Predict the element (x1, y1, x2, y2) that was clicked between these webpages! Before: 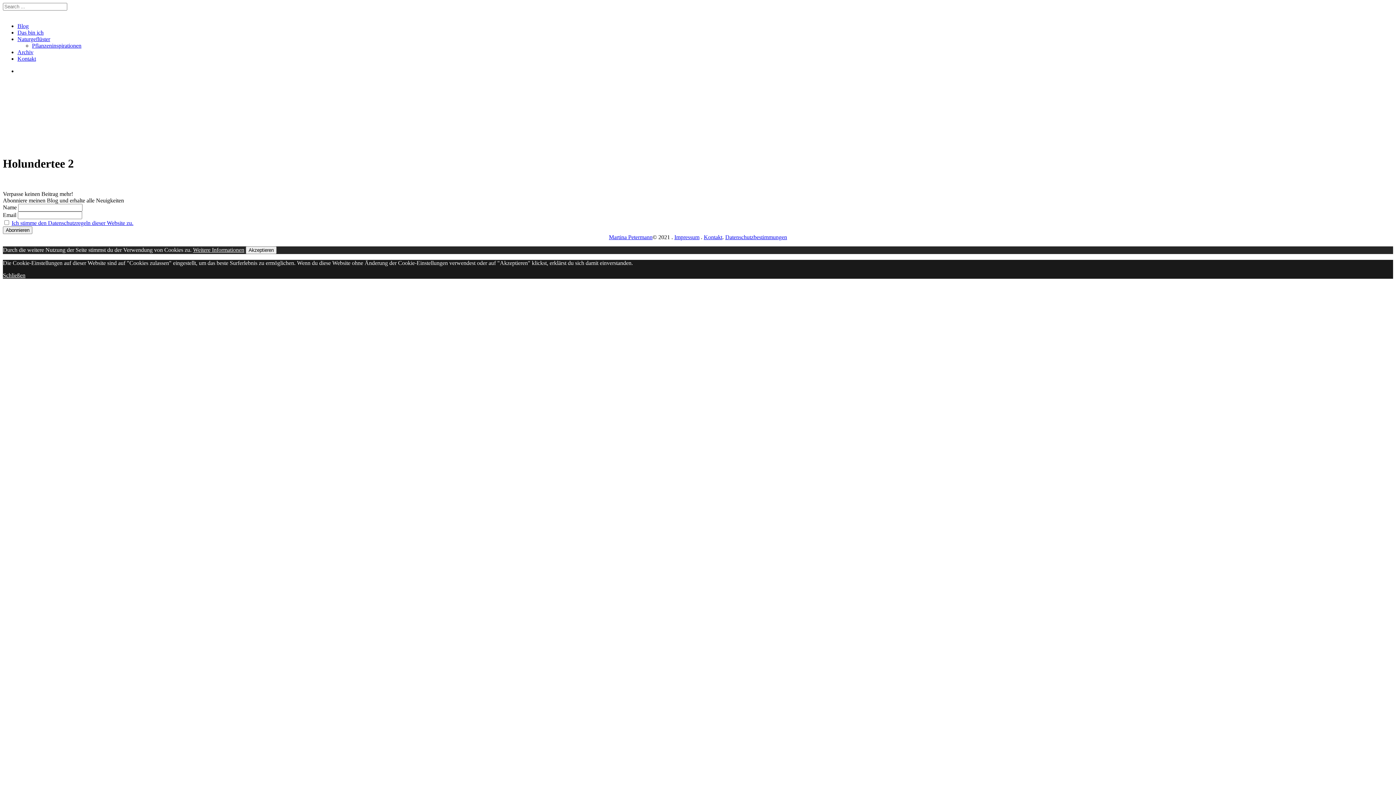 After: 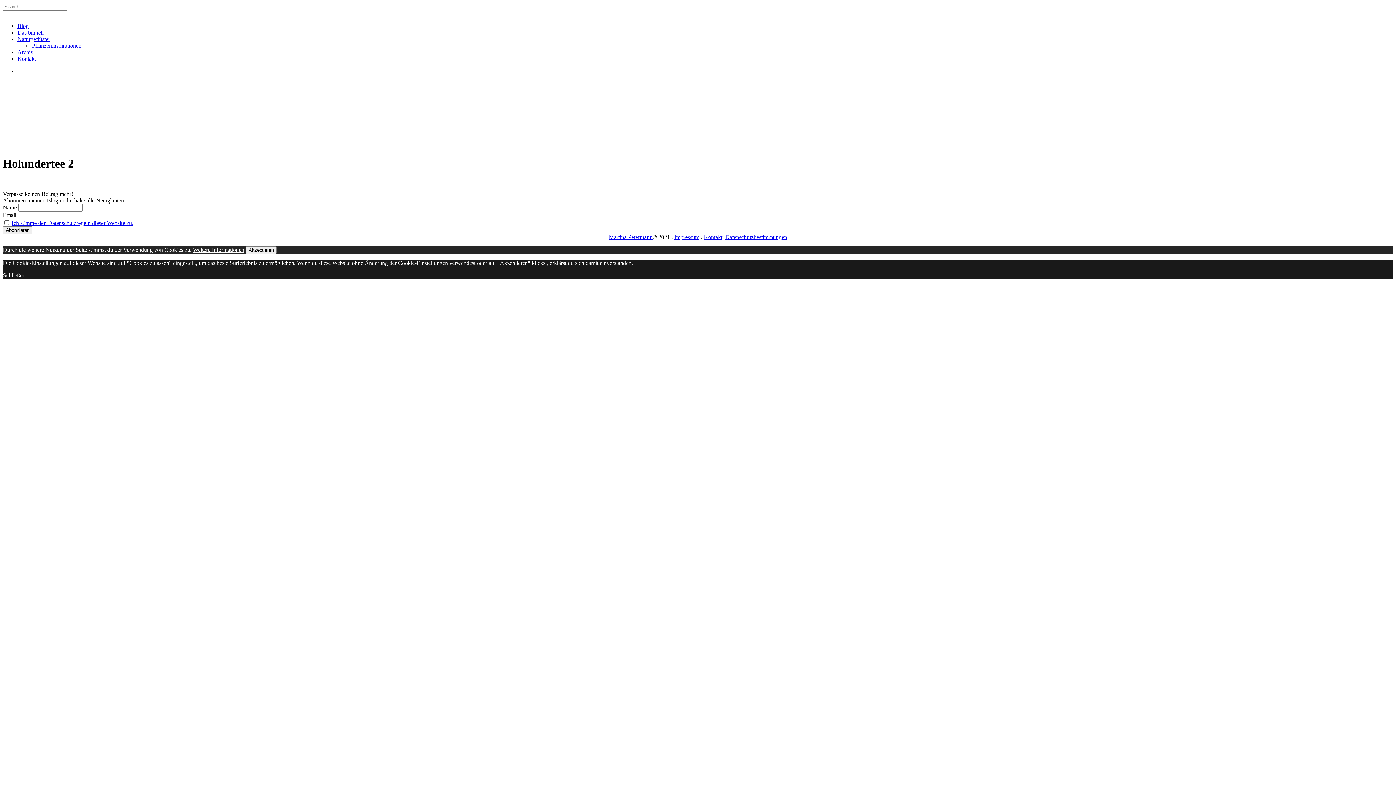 Action: label: Ich stimme den Datenschutzregeln dieser Website zu. bbox: (11, 226, 133, 232)